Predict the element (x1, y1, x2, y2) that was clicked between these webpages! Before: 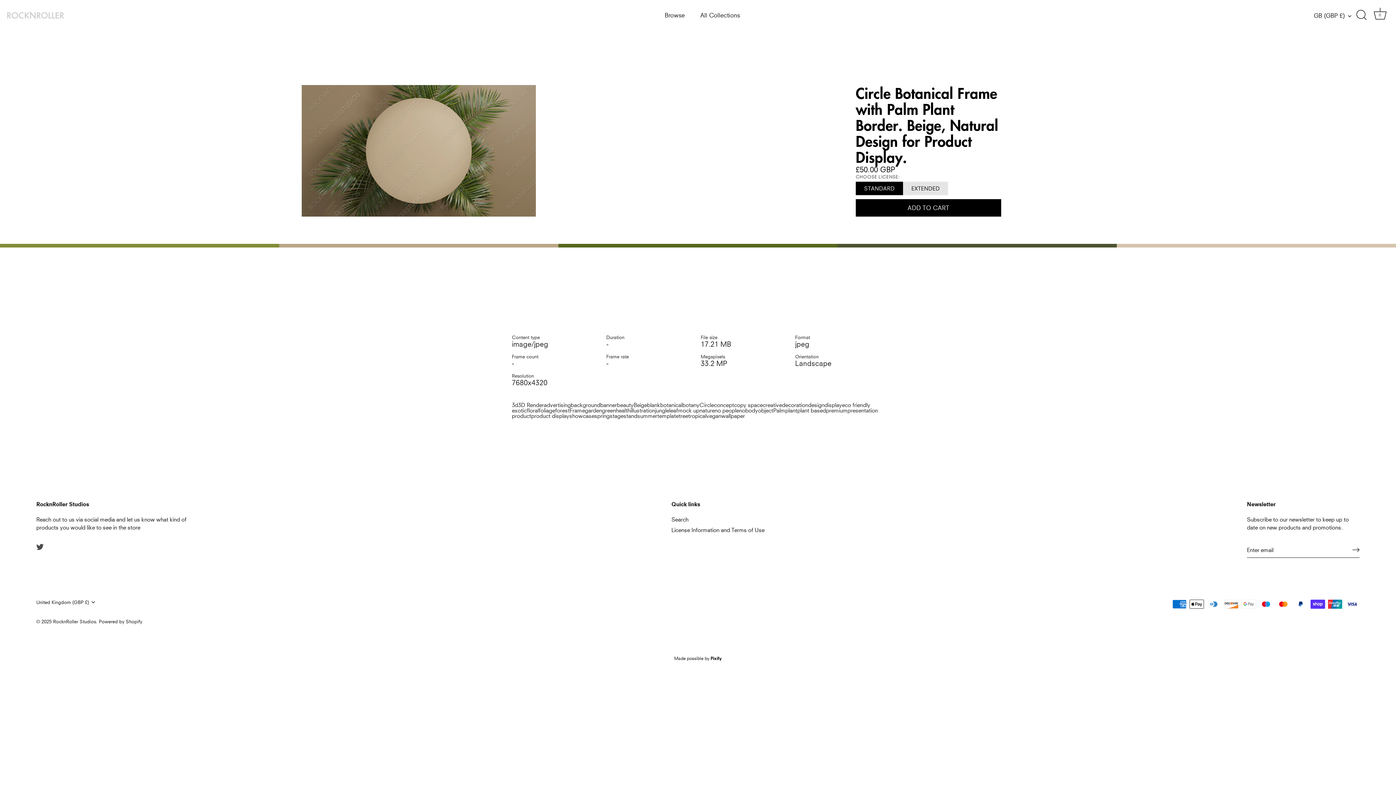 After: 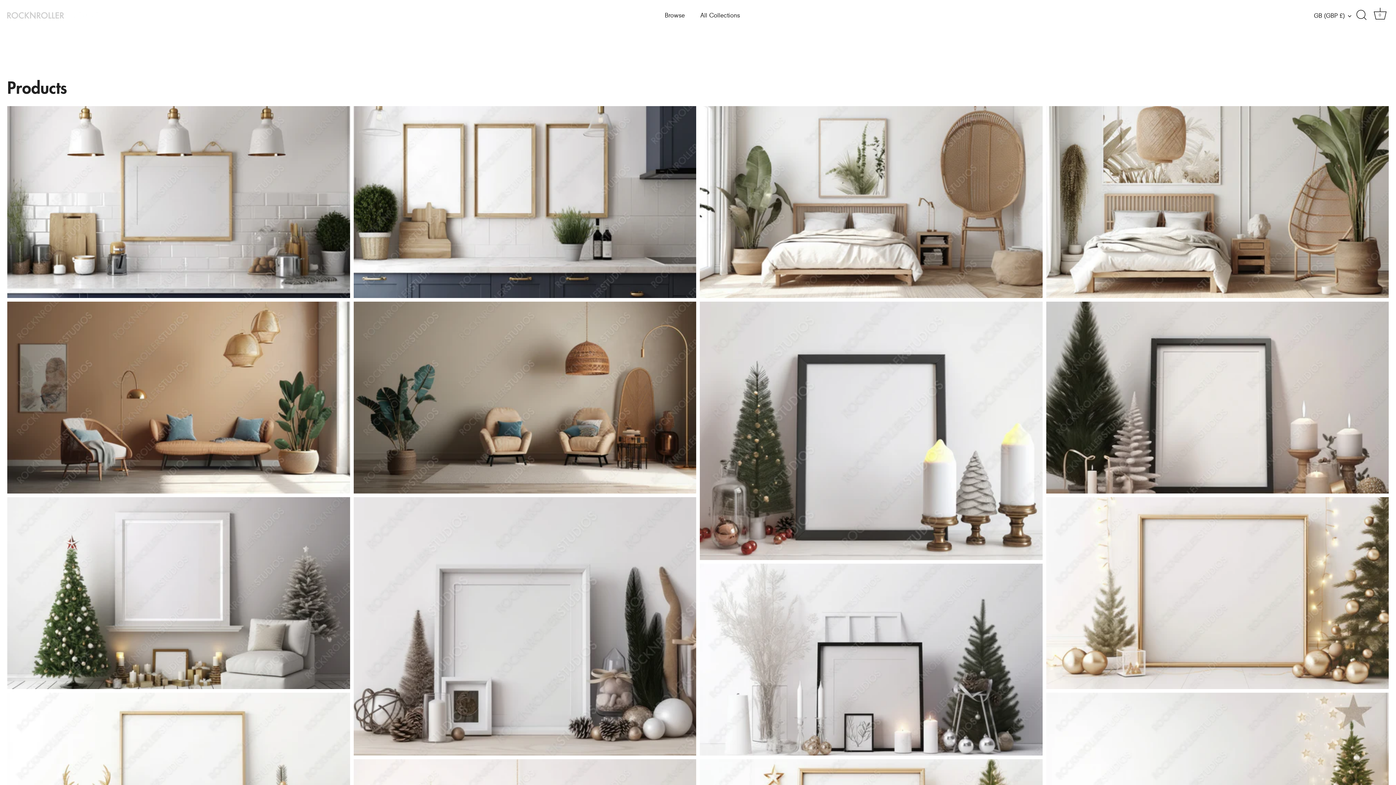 Action: bbox: (678, 407, 699, 413) label: mock up